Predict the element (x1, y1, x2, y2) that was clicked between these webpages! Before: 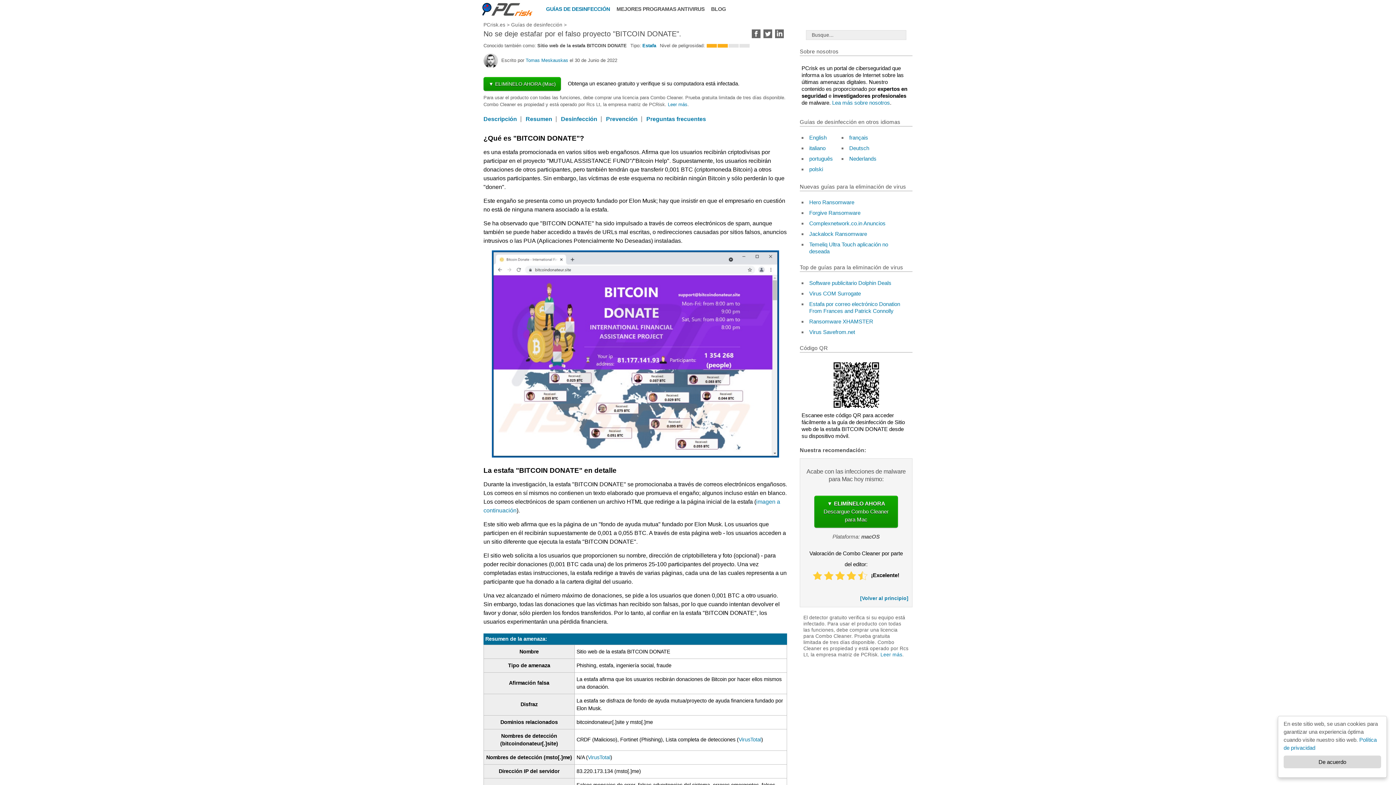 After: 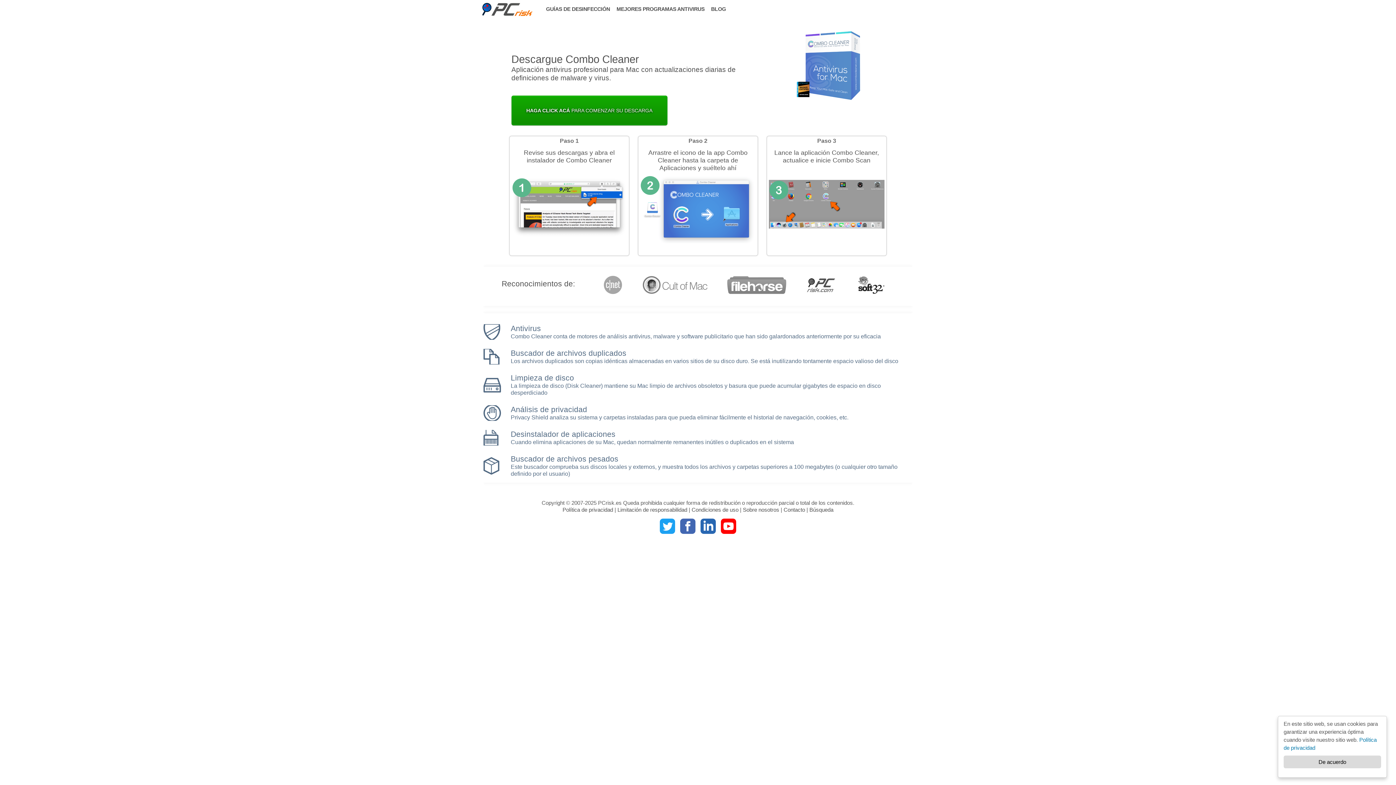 Action: label: ▼ ELIMÍNELO AHORA
Descargue Combo Cleaner para Mac bbox: (814, 496, 898, 528)